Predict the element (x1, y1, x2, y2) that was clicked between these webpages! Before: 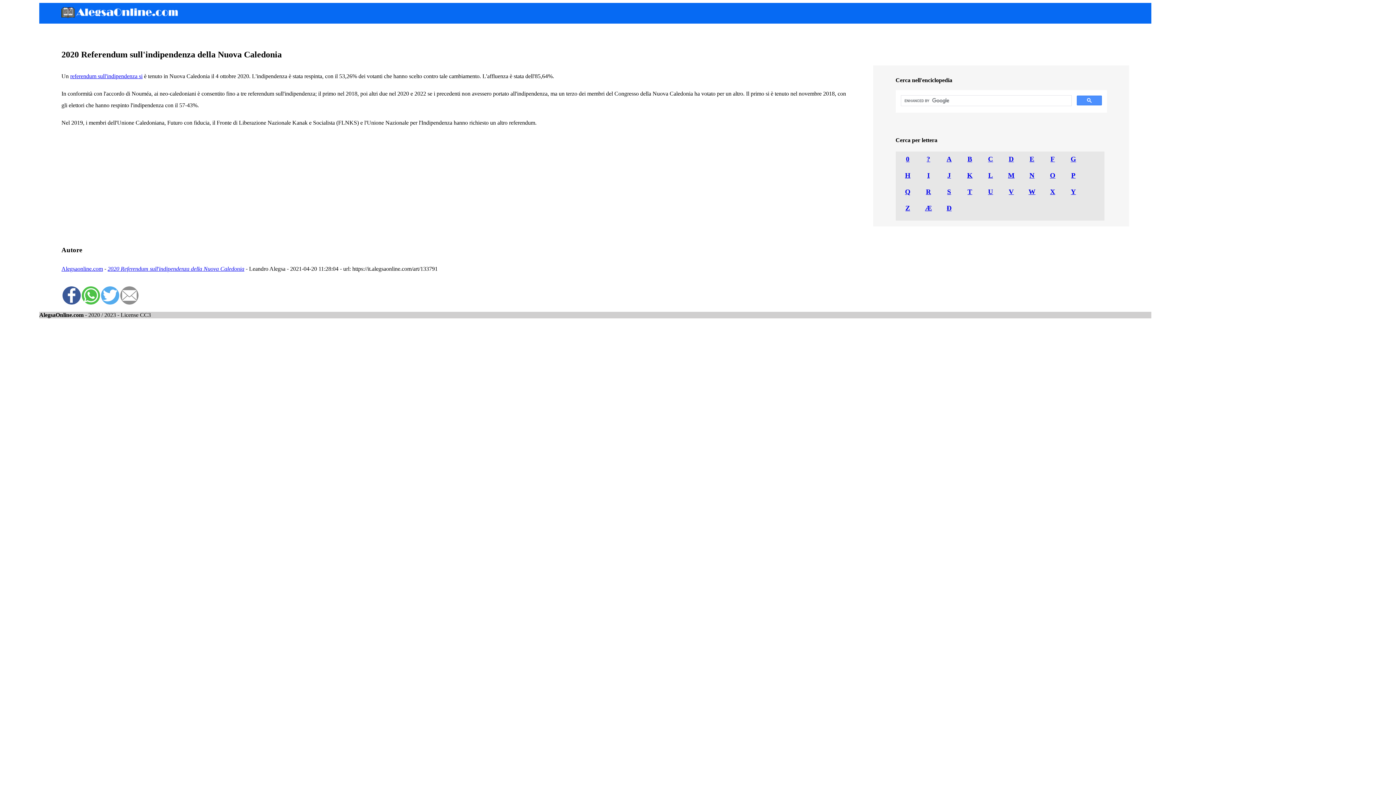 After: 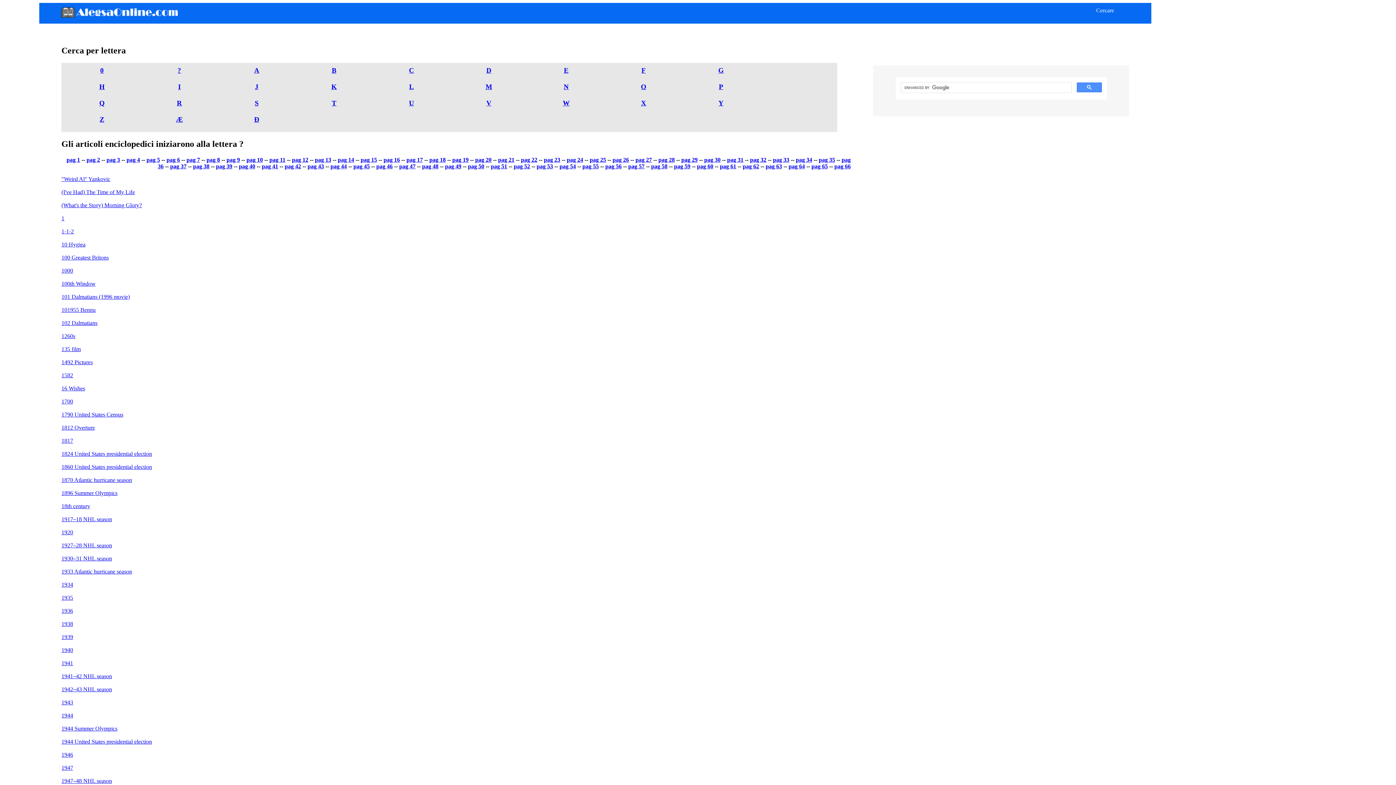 Action: label: ? bbox: (926, 155, 930, 162)